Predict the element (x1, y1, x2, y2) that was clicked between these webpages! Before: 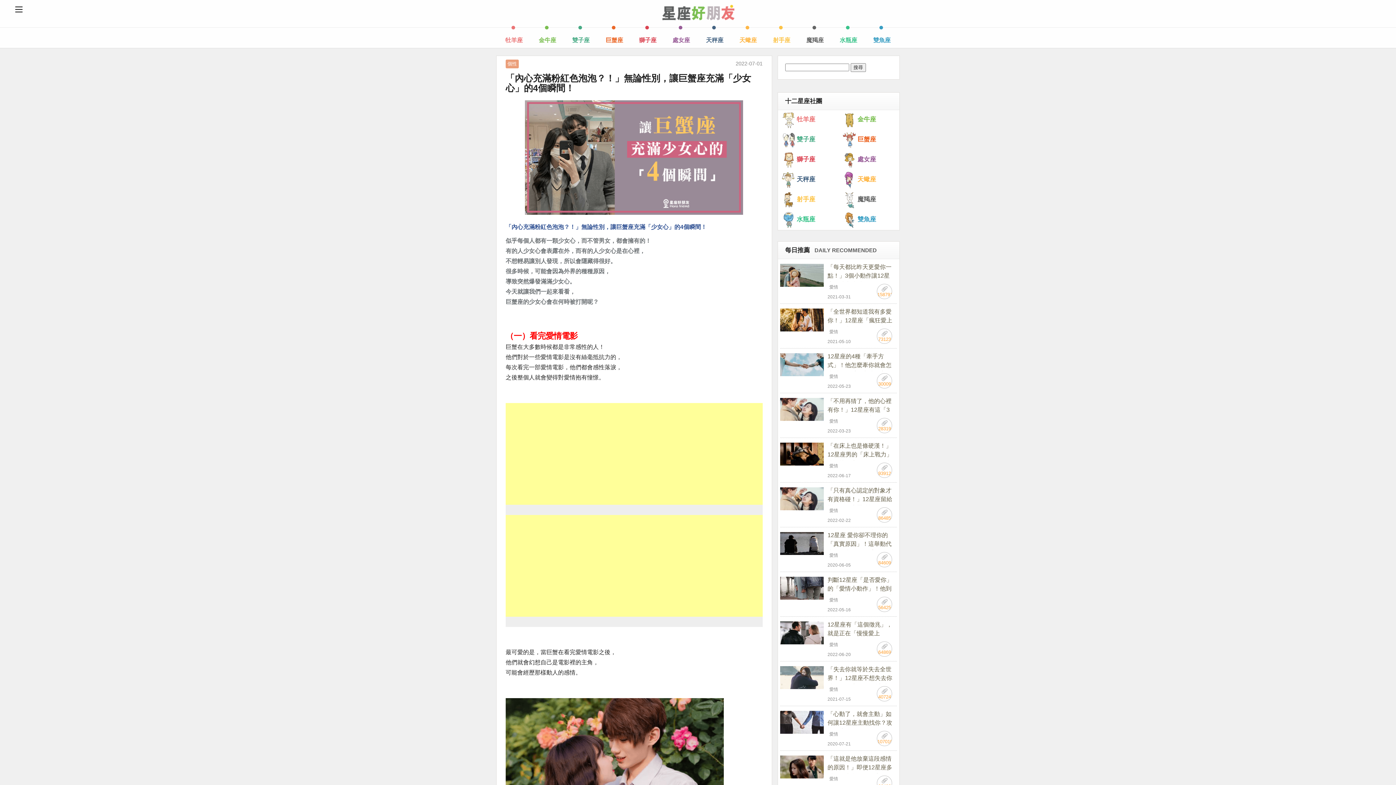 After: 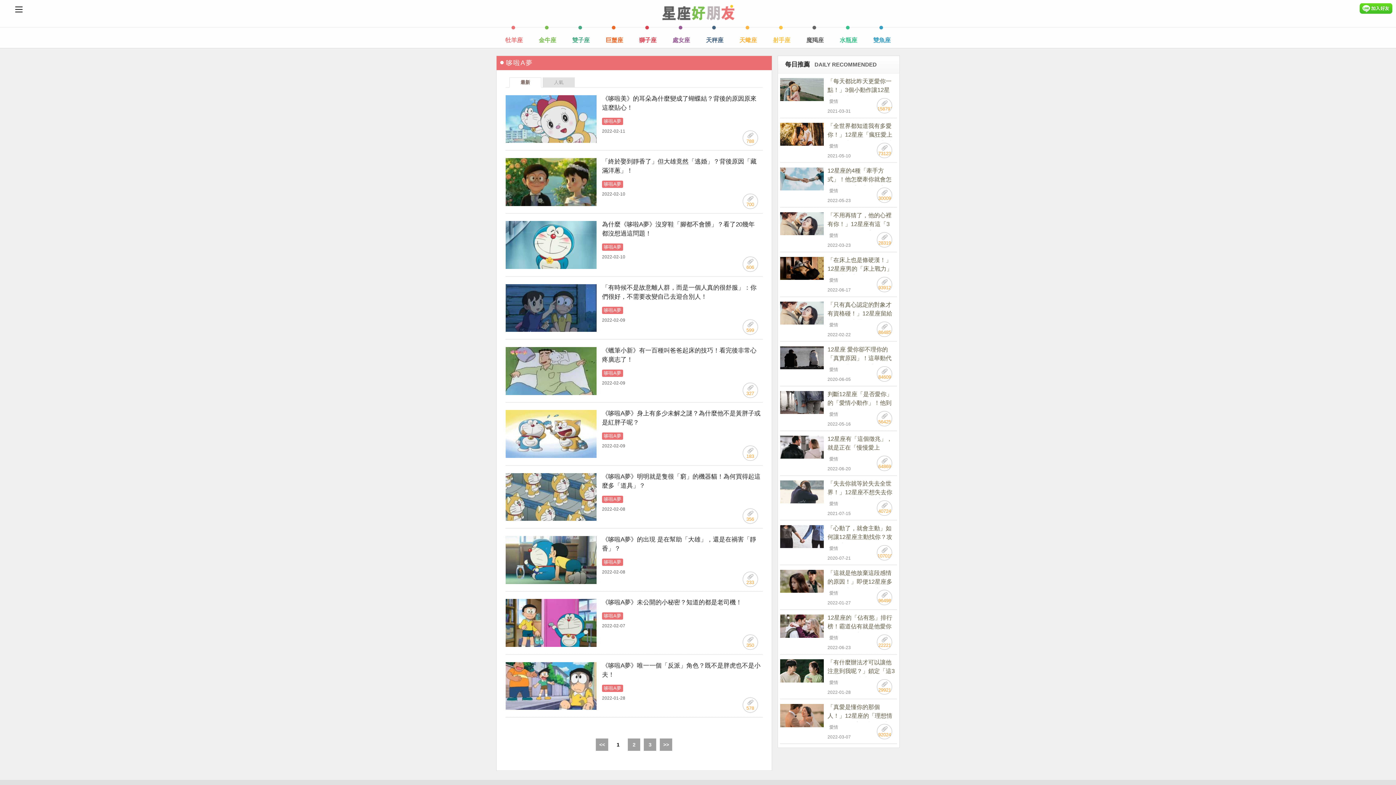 Action: bbox: (827, 775, 840, 783) label: 愛情